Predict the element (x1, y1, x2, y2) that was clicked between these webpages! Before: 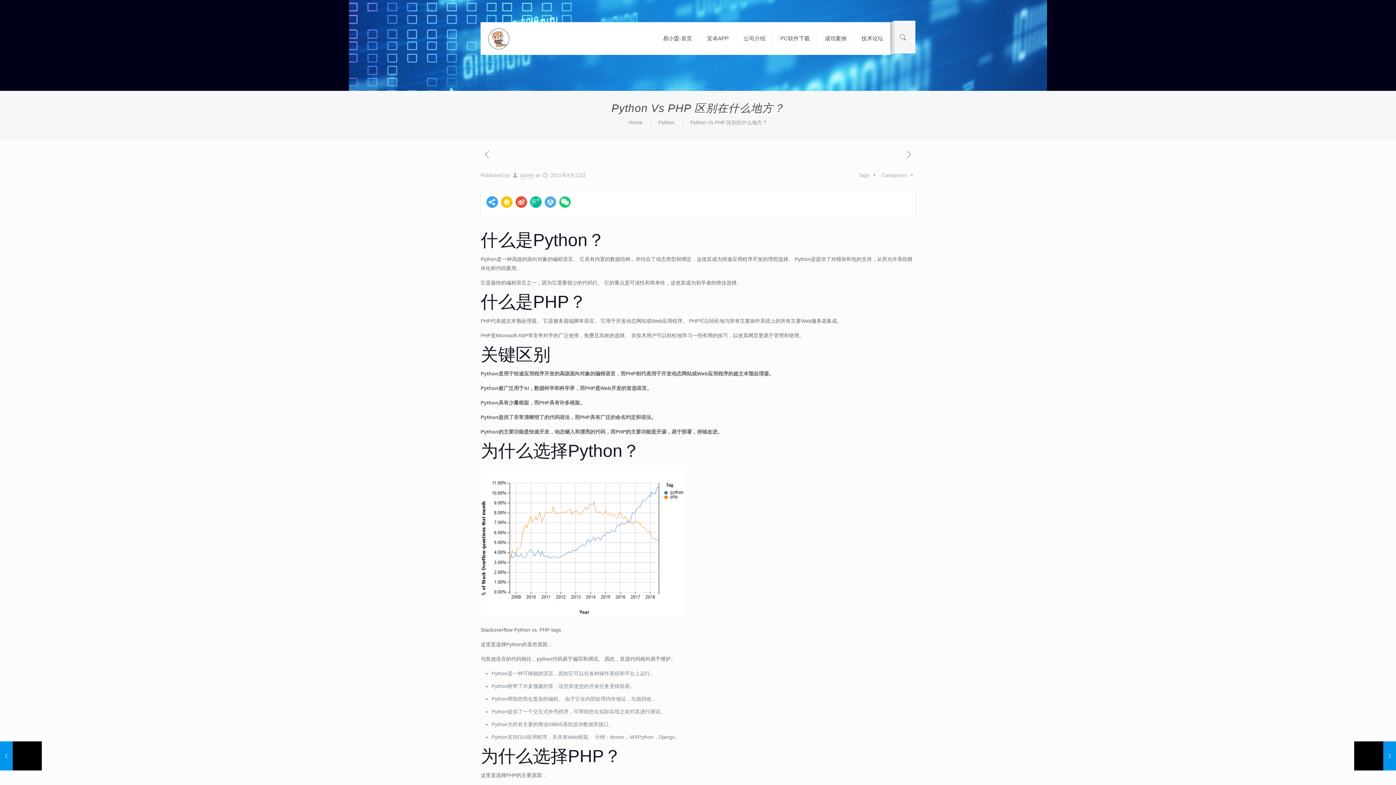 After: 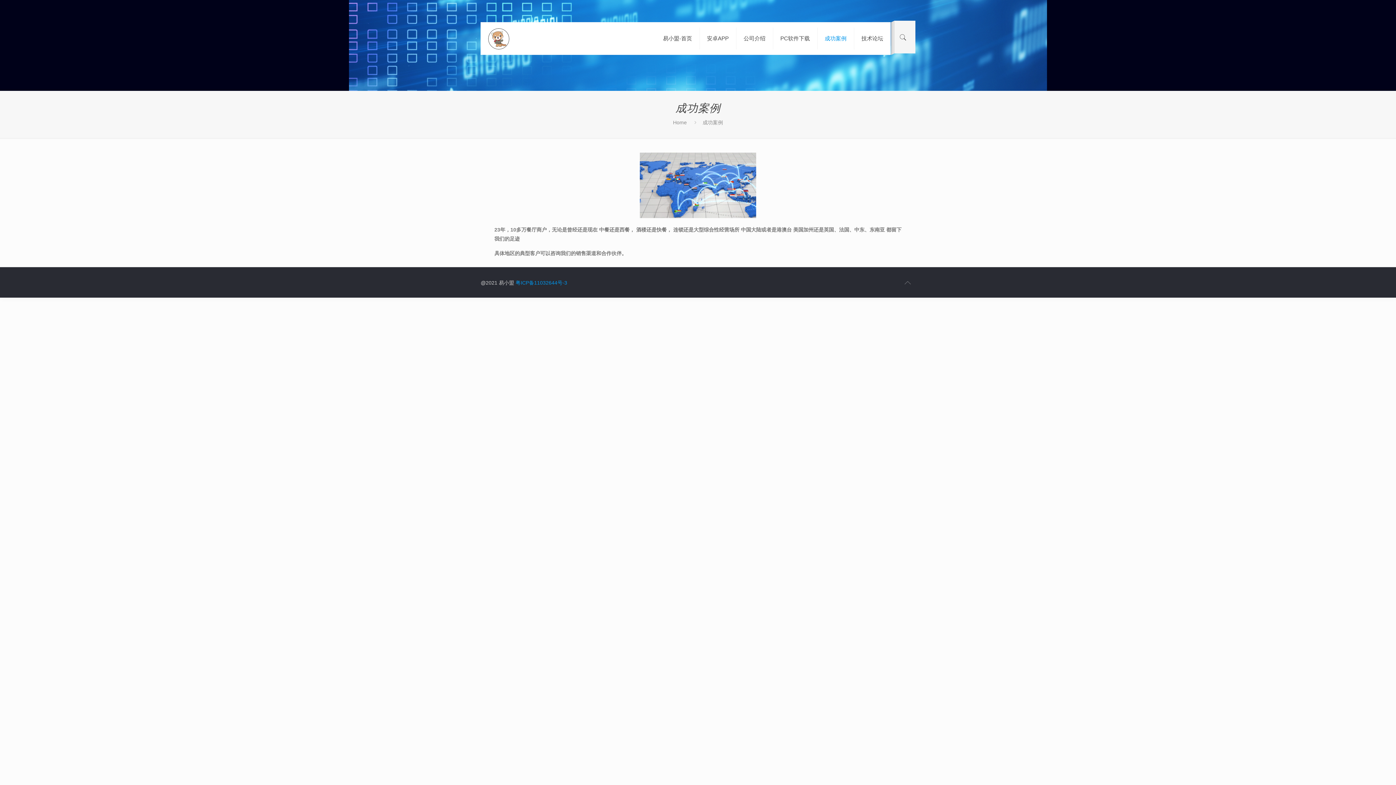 Action: label: 成功案例 bbox: (817, 27, 854, 49)